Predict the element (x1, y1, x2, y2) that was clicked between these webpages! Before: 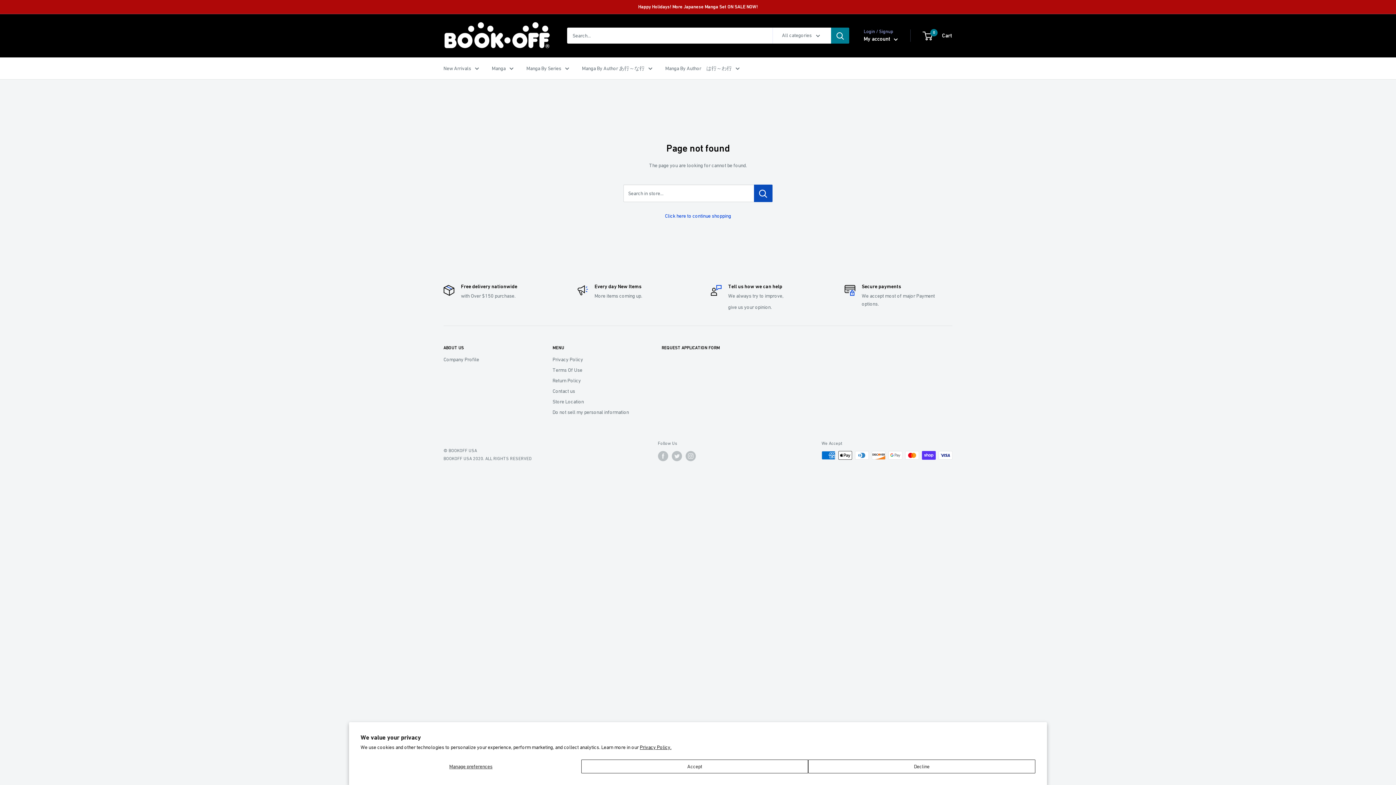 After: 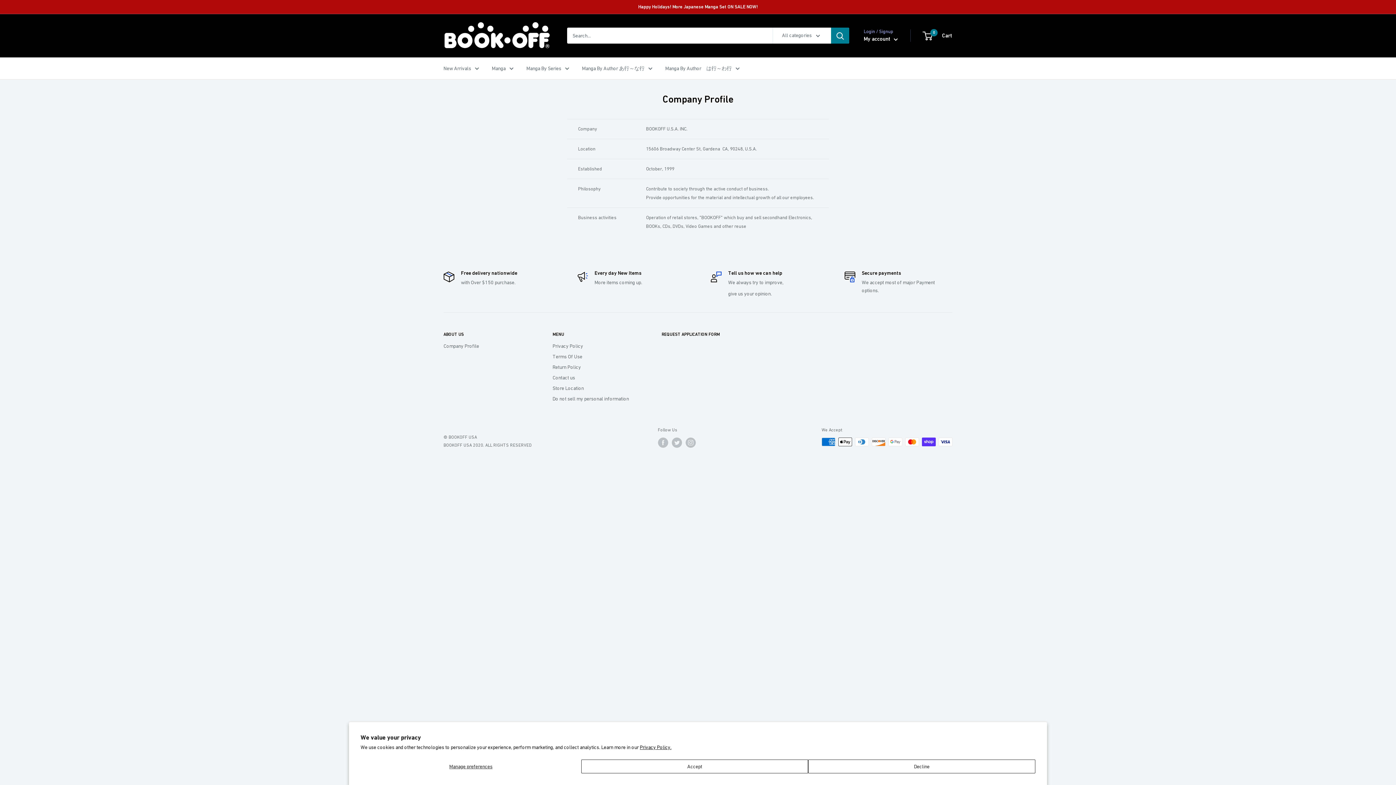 Action: label: Company Profile bbox: (443, 354, 527, 365)